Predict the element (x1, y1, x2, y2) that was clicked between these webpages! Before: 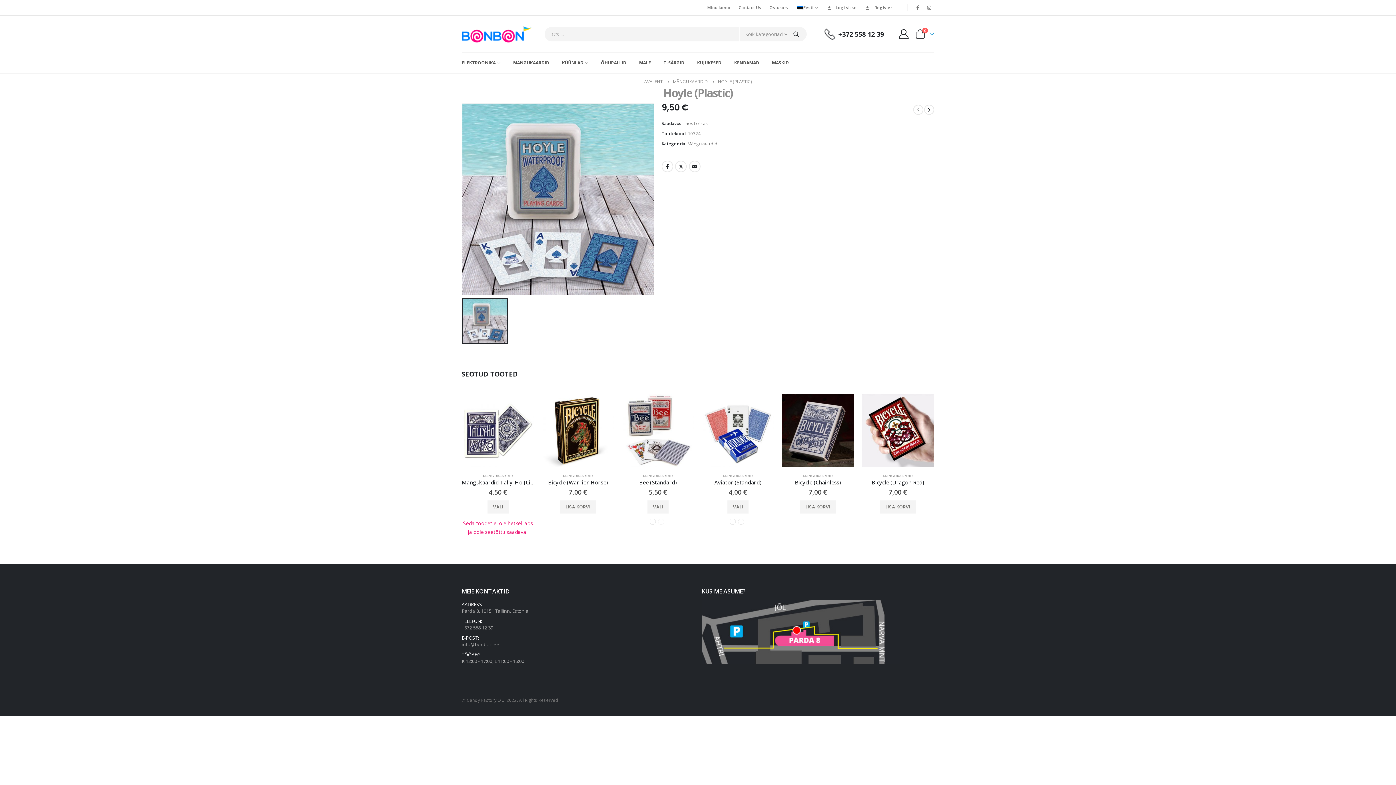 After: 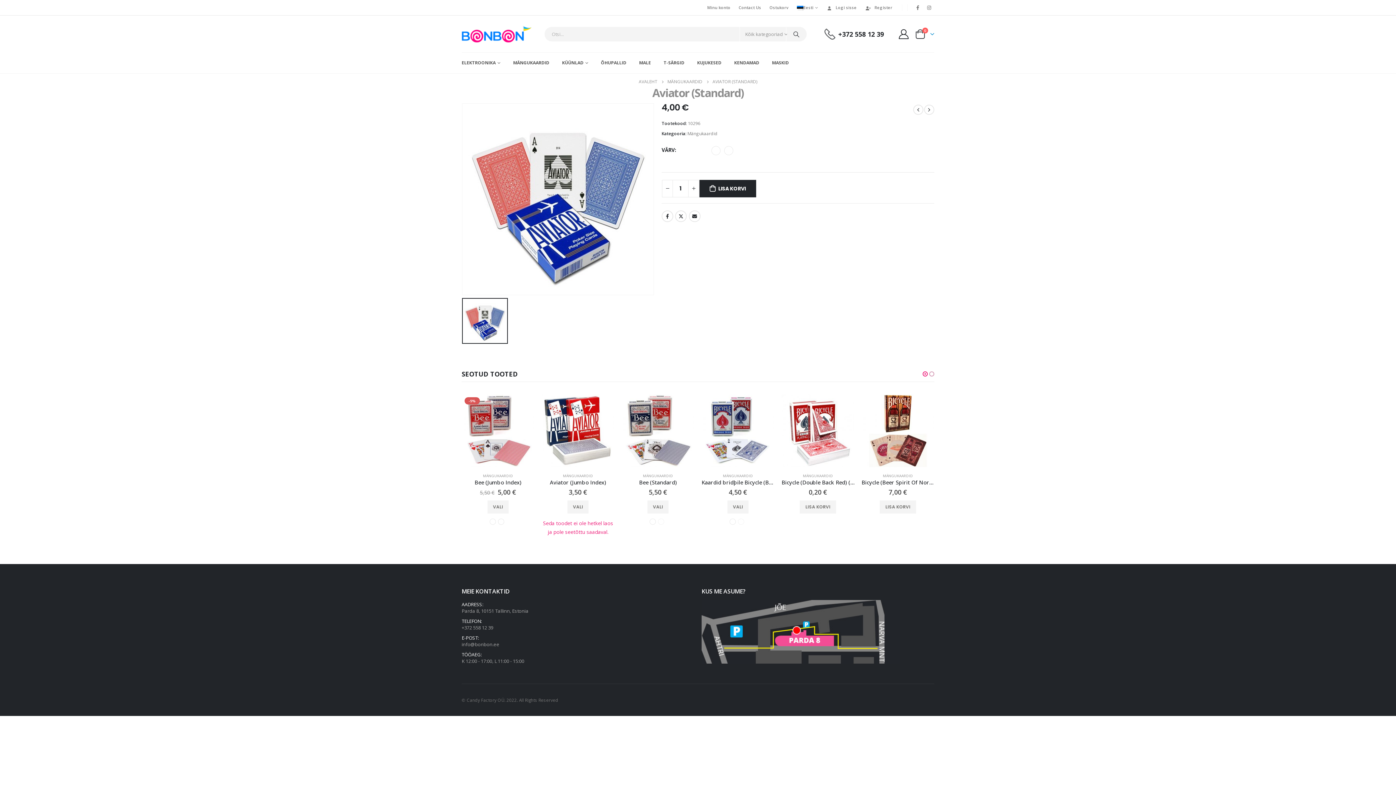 Action: bbox: (701, 394, 774, 467) label: product